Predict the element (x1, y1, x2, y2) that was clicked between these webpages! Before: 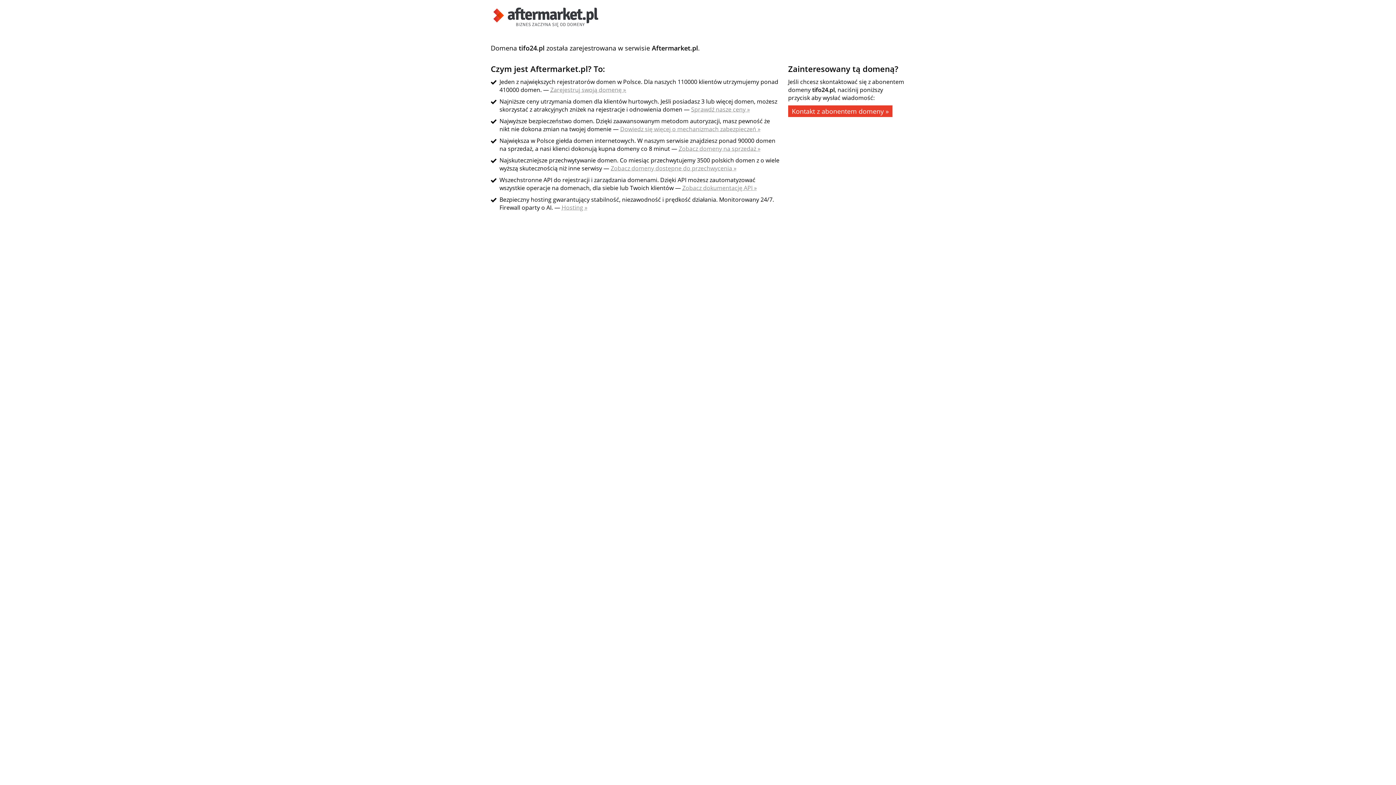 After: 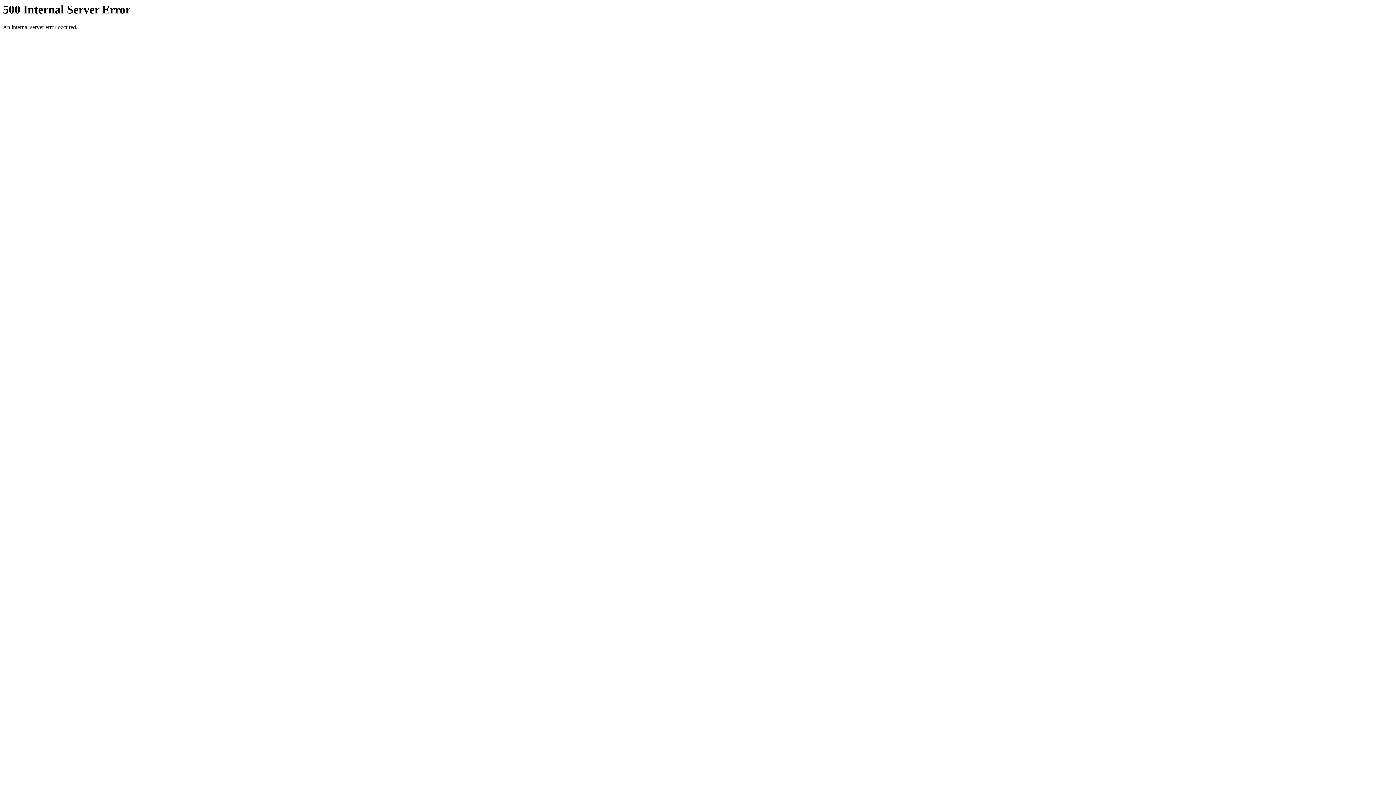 Action: bbox: (550, 85, 626, 93) label: Zarejestruj swoją domenę »